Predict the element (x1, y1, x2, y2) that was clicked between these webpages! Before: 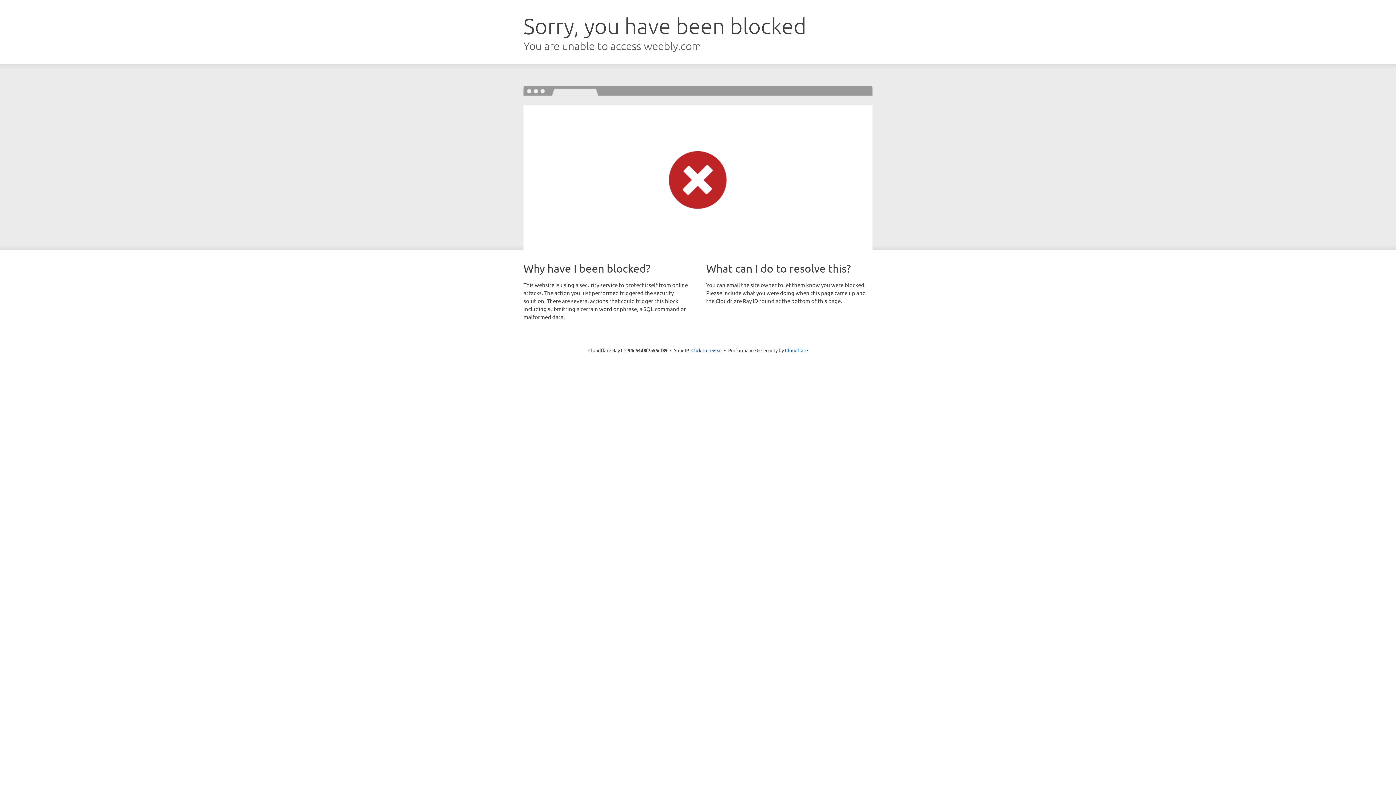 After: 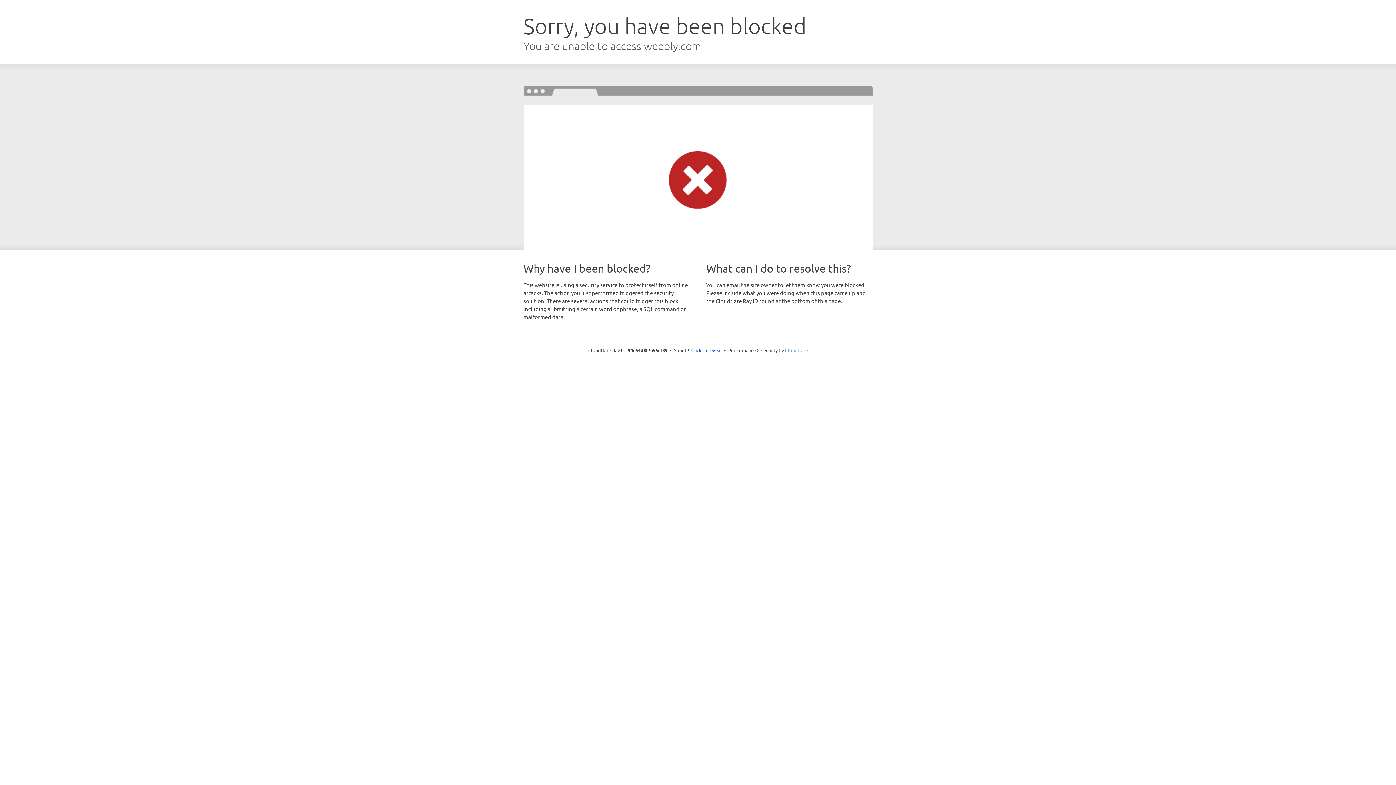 Action: label: Cloudflare bbox: (785, 347, 808, 353)